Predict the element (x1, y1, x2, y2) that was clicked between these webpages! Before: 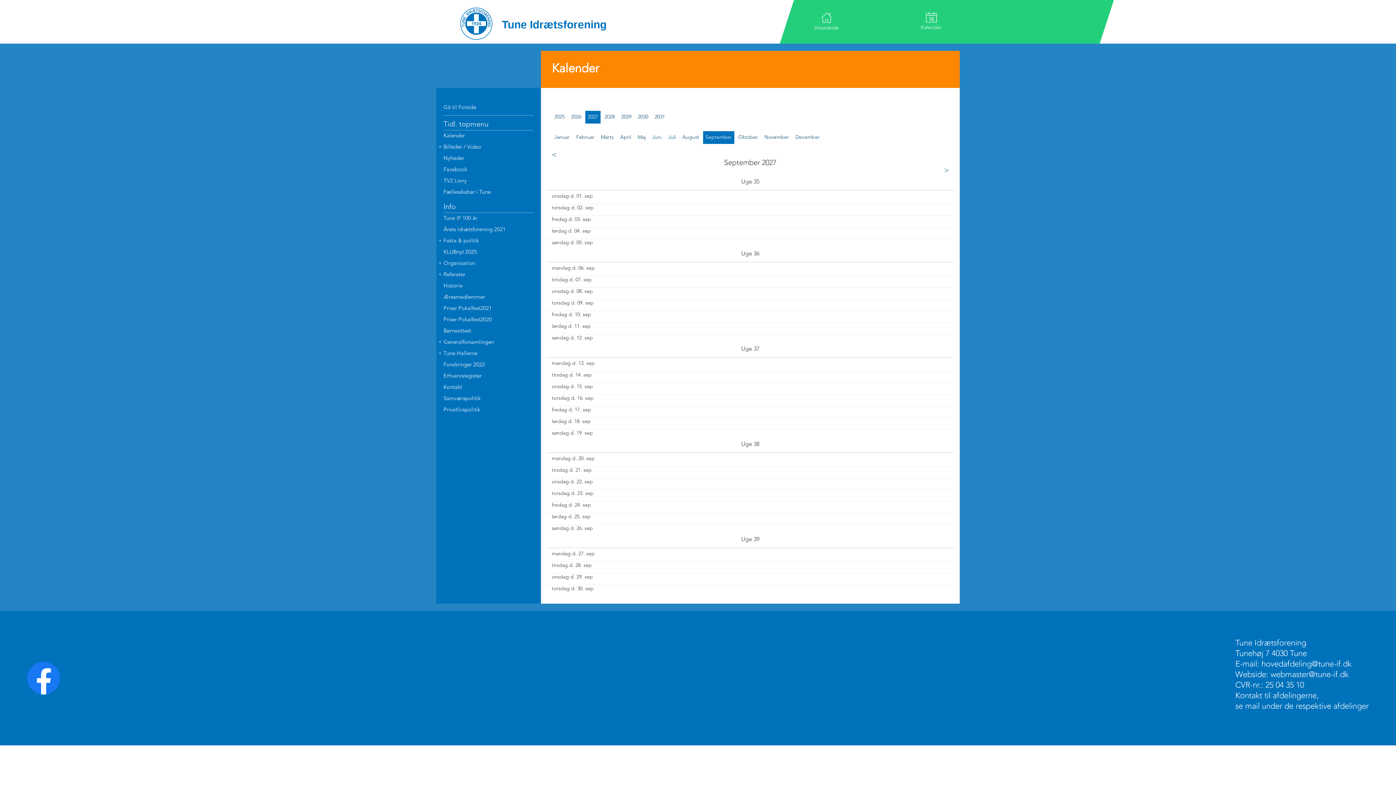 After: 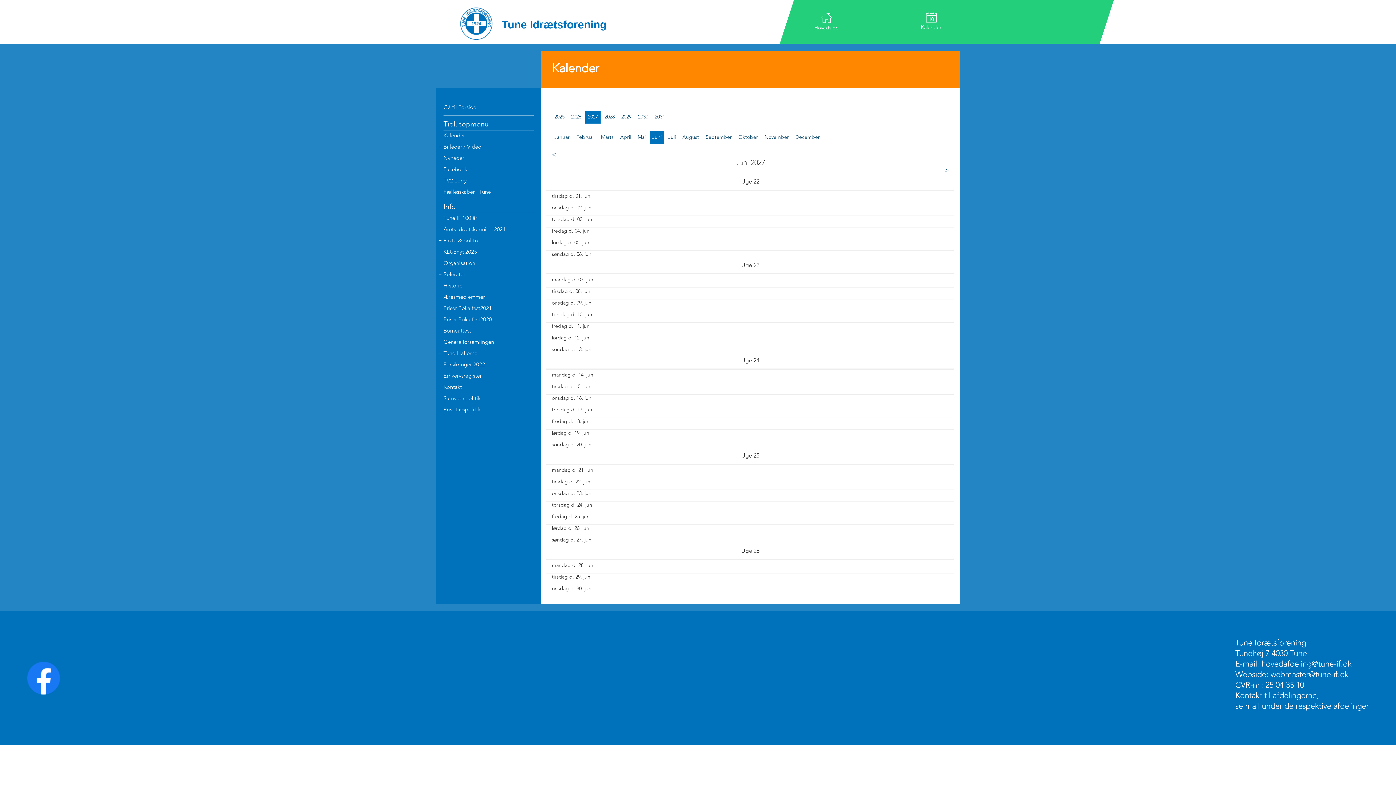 Action: bbox: (652, 134, 661, 140) label: Juni